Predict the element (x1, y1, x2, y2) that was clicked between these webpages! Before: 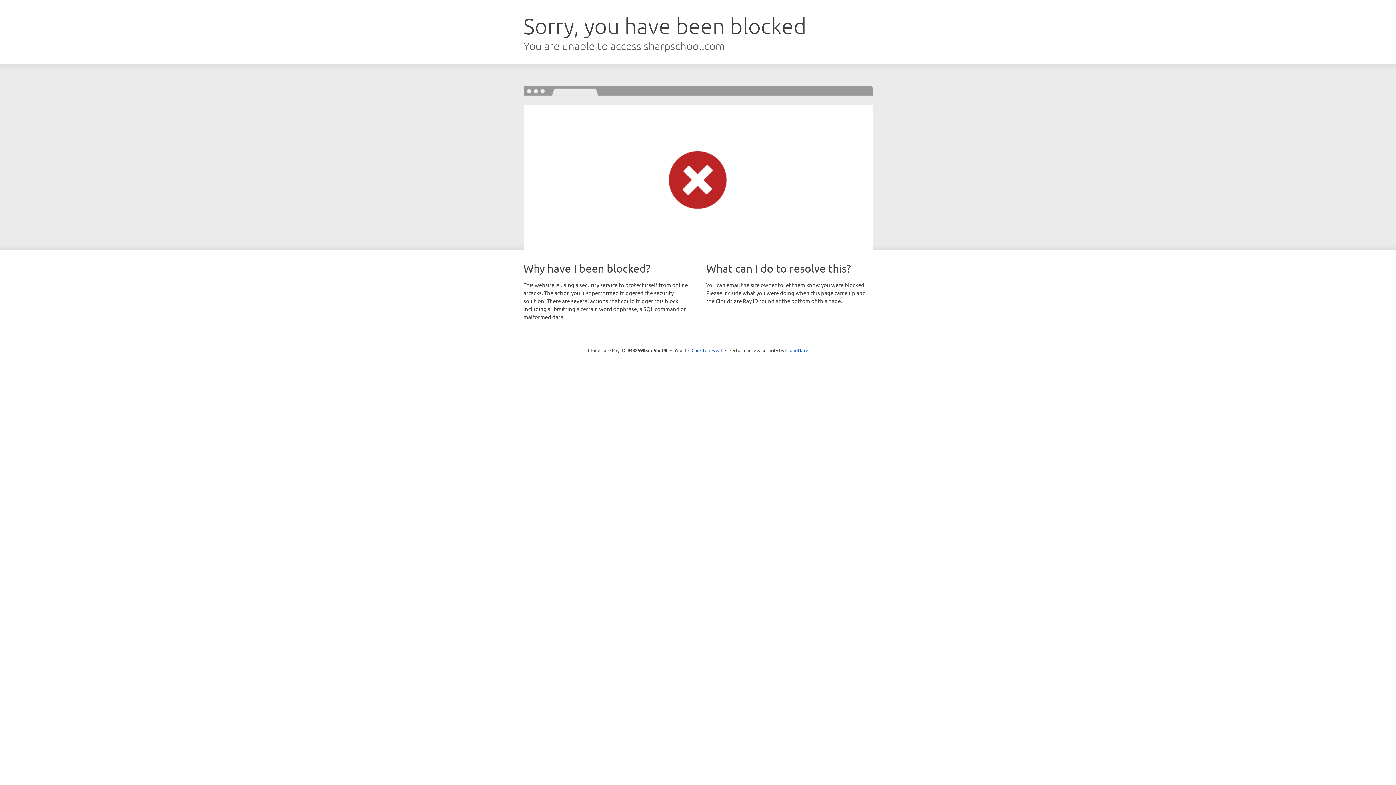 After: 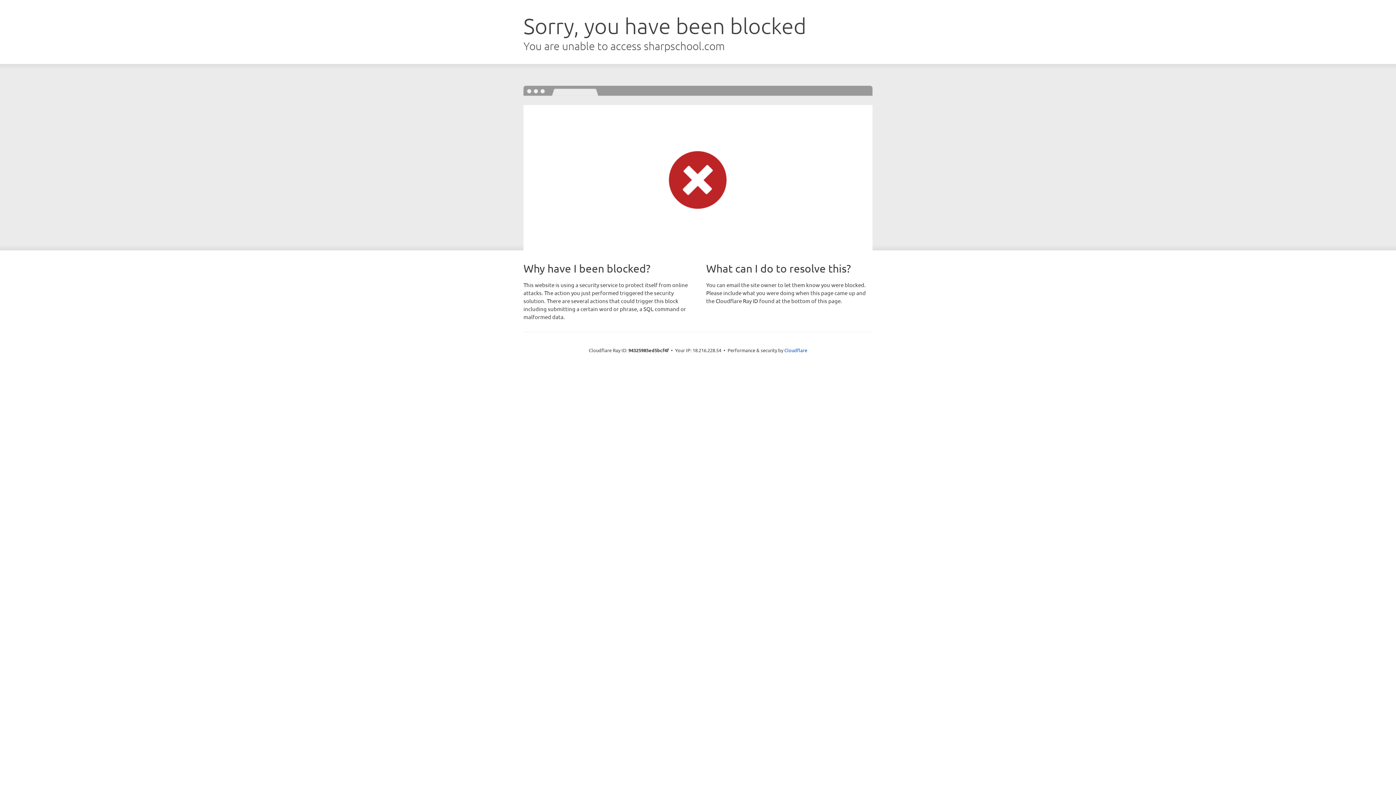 Action: bbox: (691, 346, 722, 353) label: Click to reveal